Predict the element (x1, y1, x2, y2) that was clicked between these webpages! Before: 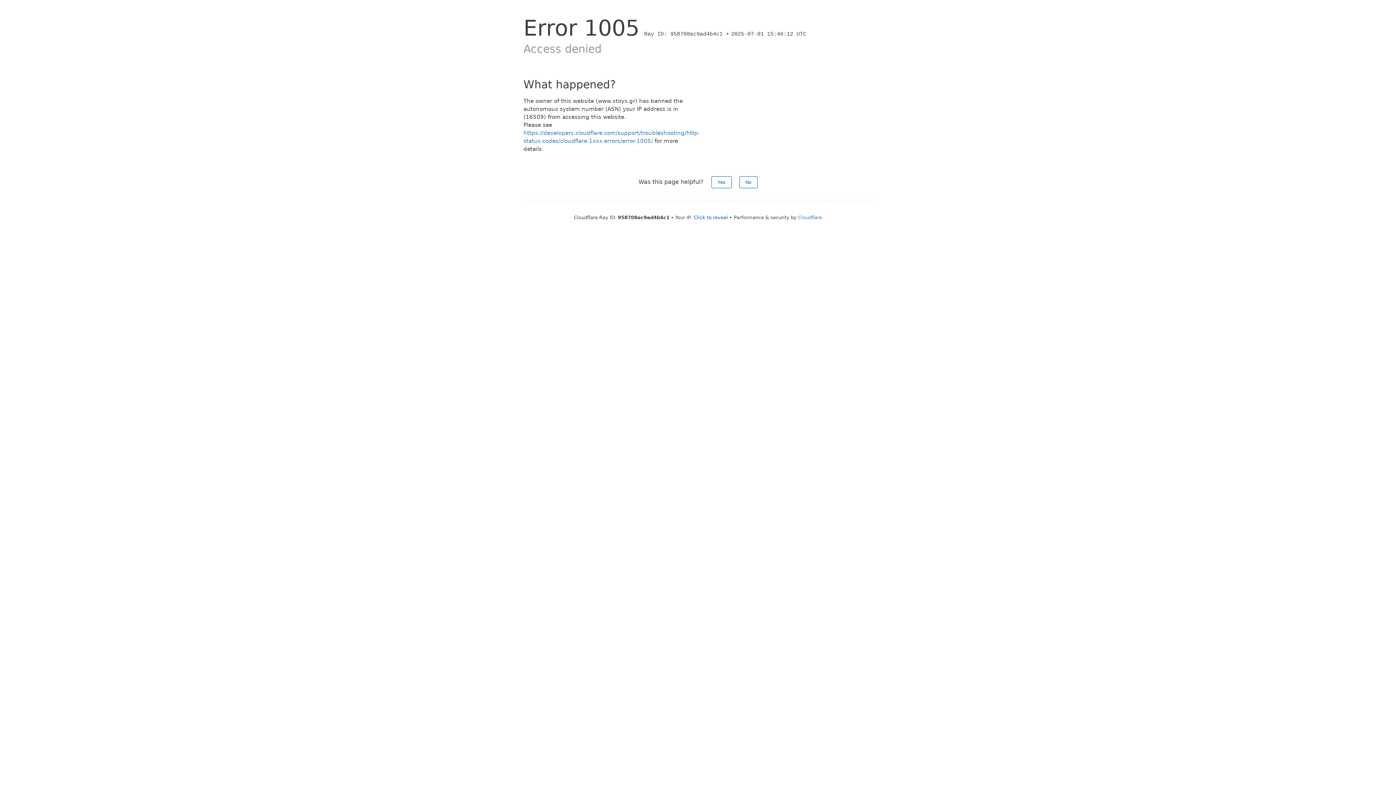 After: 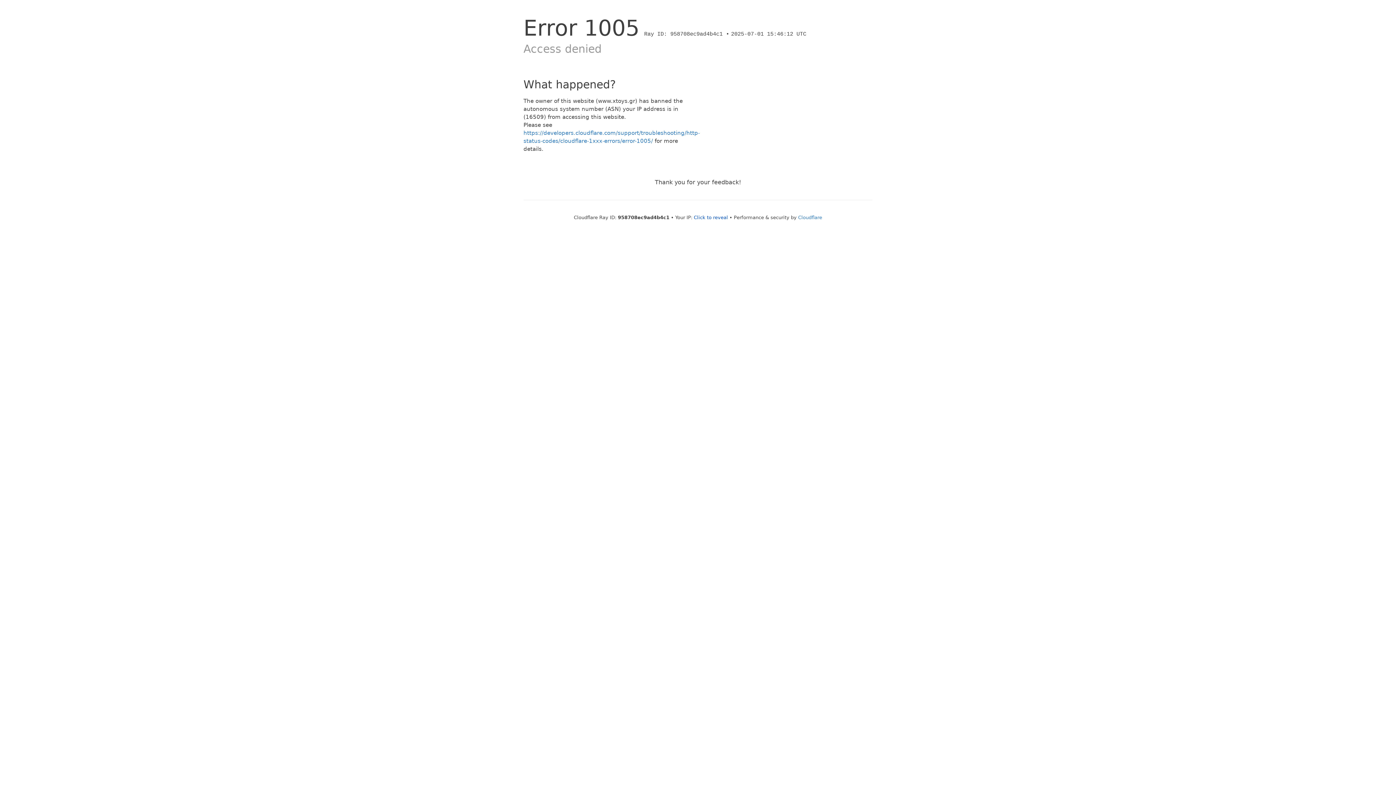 Action: label: No bbox: (739, 176, 757, 188)